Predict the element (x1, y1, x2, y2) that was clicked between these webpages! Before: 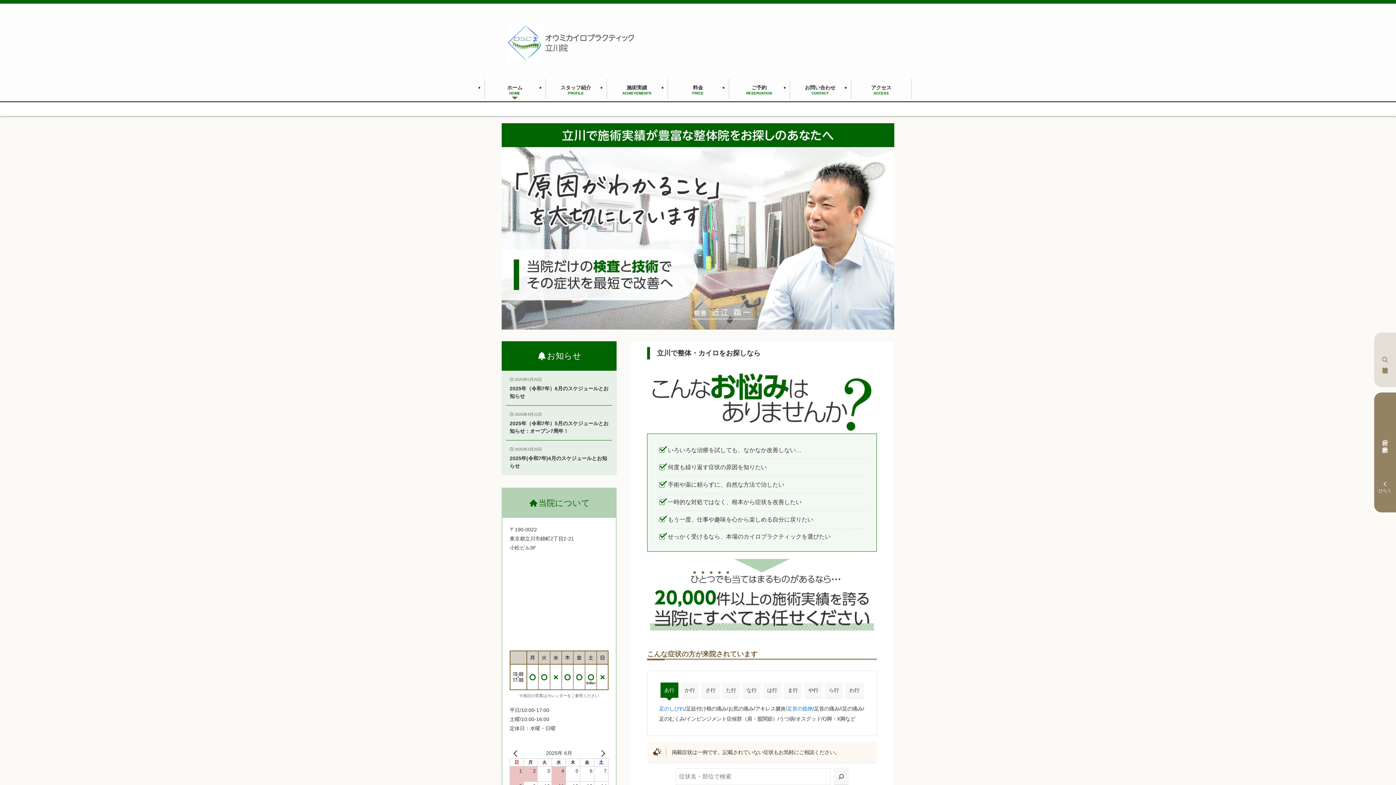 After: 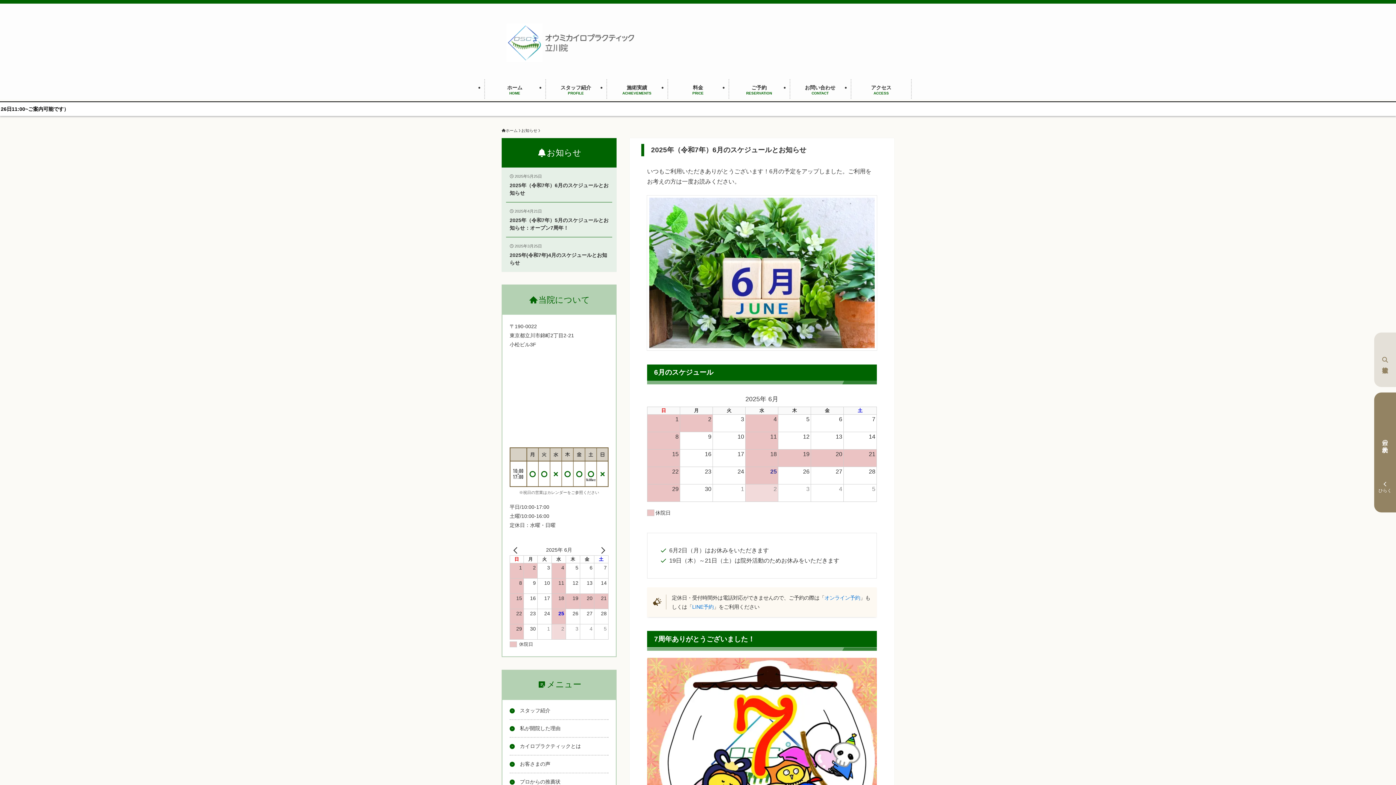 Action: label: 2025年5月25日
2025年（令和7年）6月のスケジュールとお知らせ bbox: (506, 370, 612, 405)